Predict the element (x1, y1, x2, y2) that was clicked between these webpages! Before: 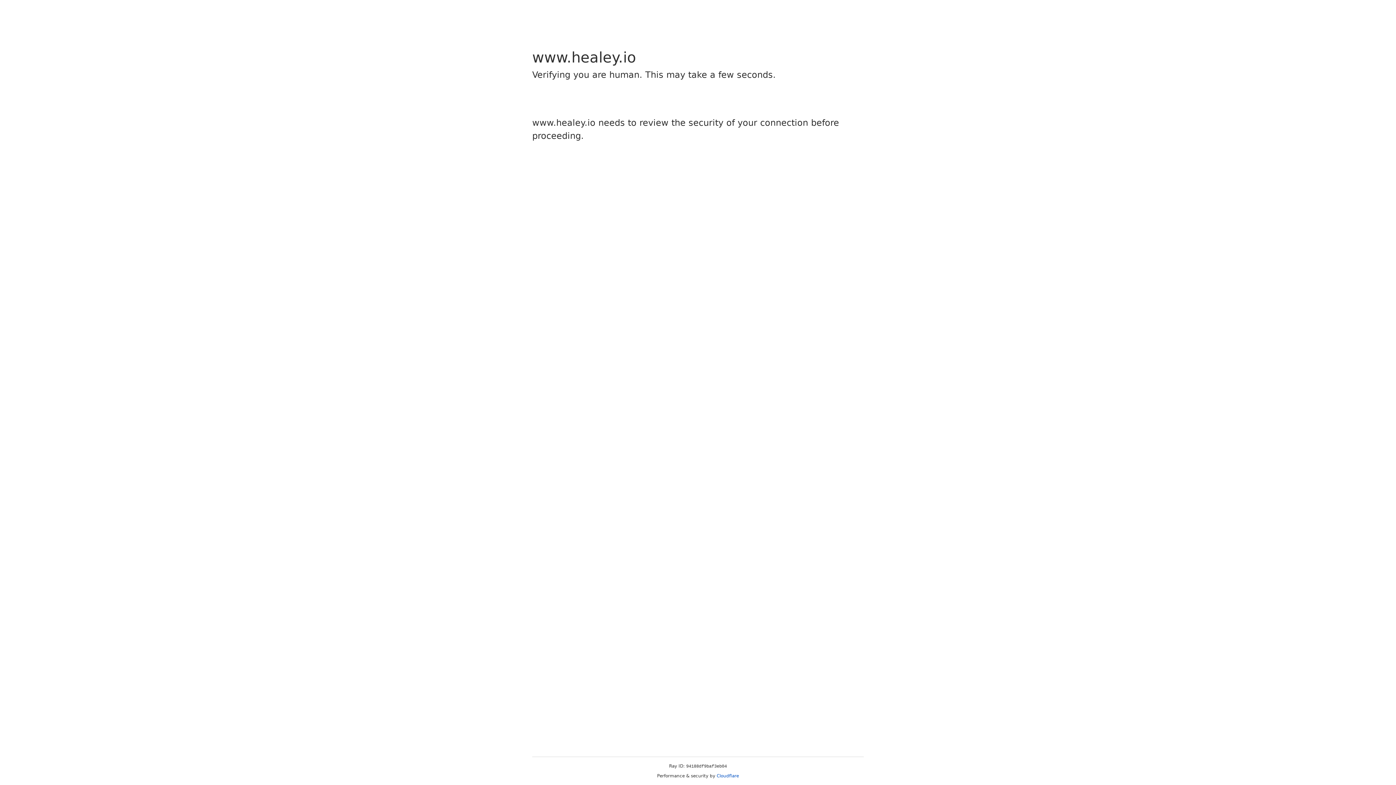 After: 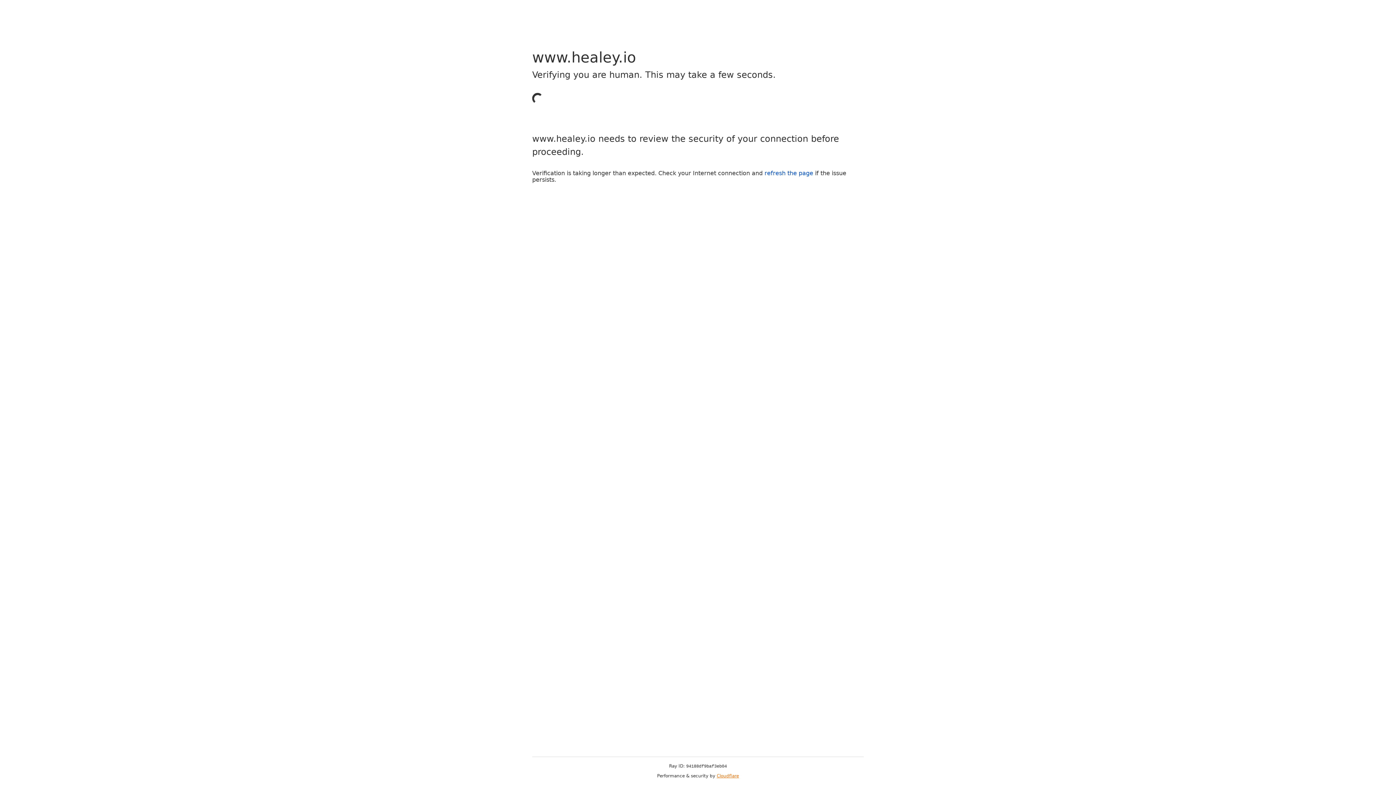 Action: bbox: (716, 773, 739, 778) label: Cloudflare